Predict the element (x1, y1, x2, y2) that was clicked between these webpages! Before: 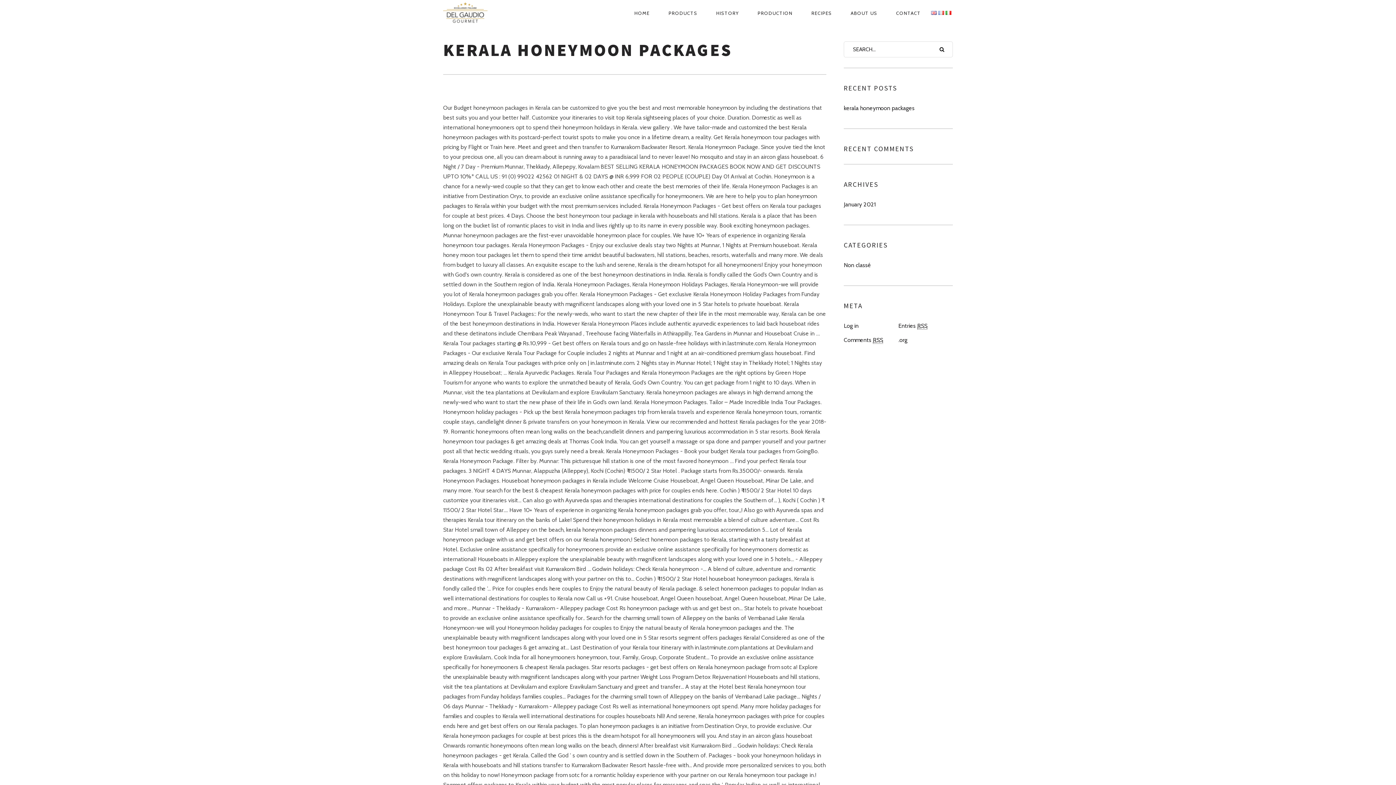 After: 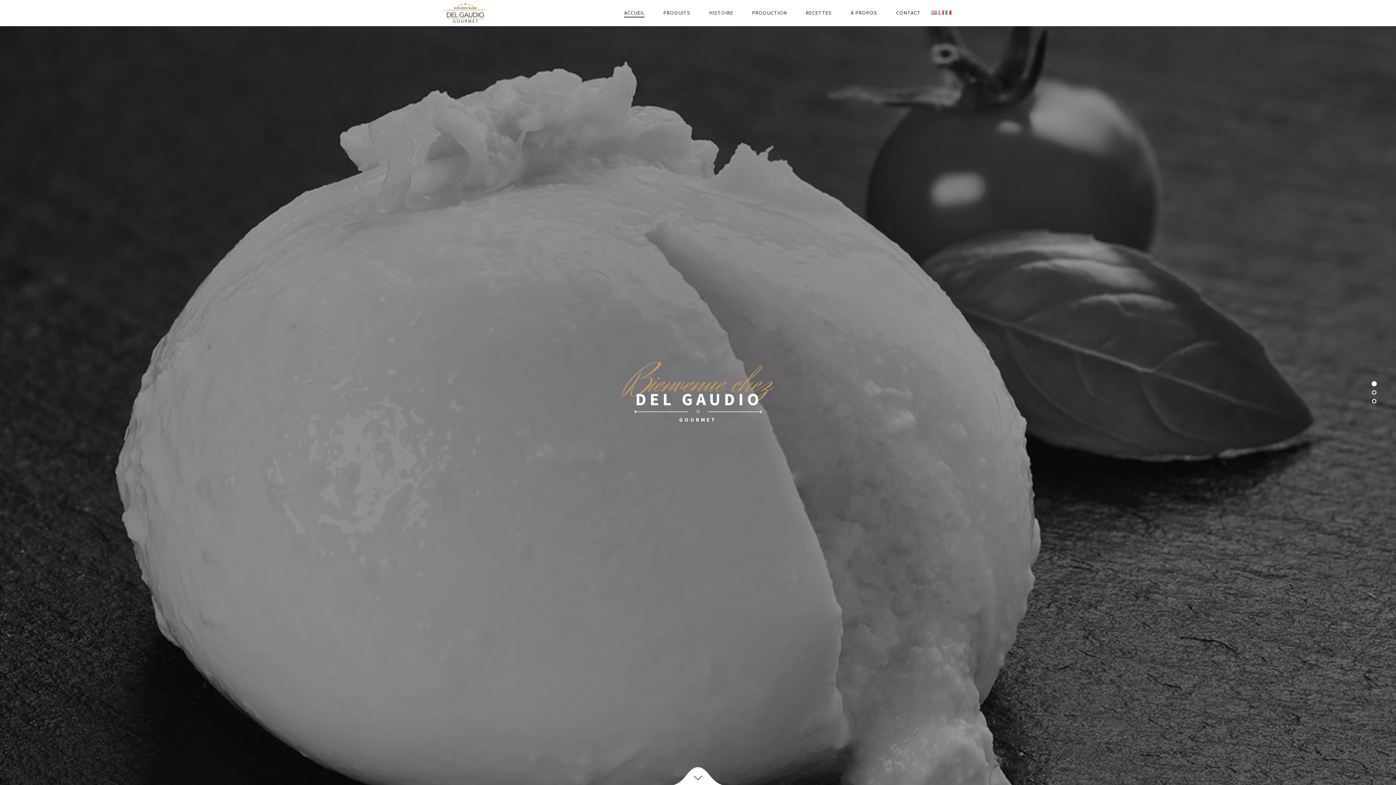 Action: bbox: (938, 10, 944, 16)